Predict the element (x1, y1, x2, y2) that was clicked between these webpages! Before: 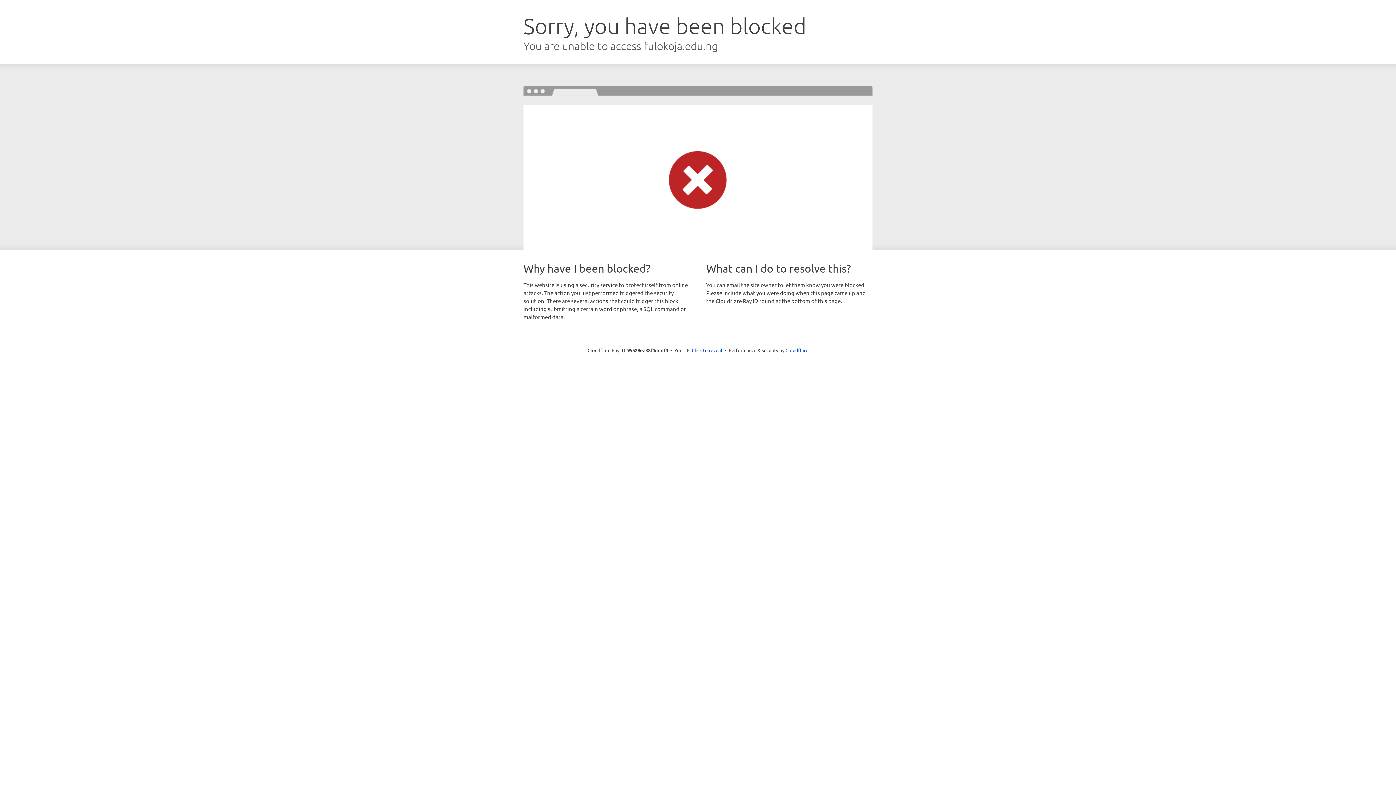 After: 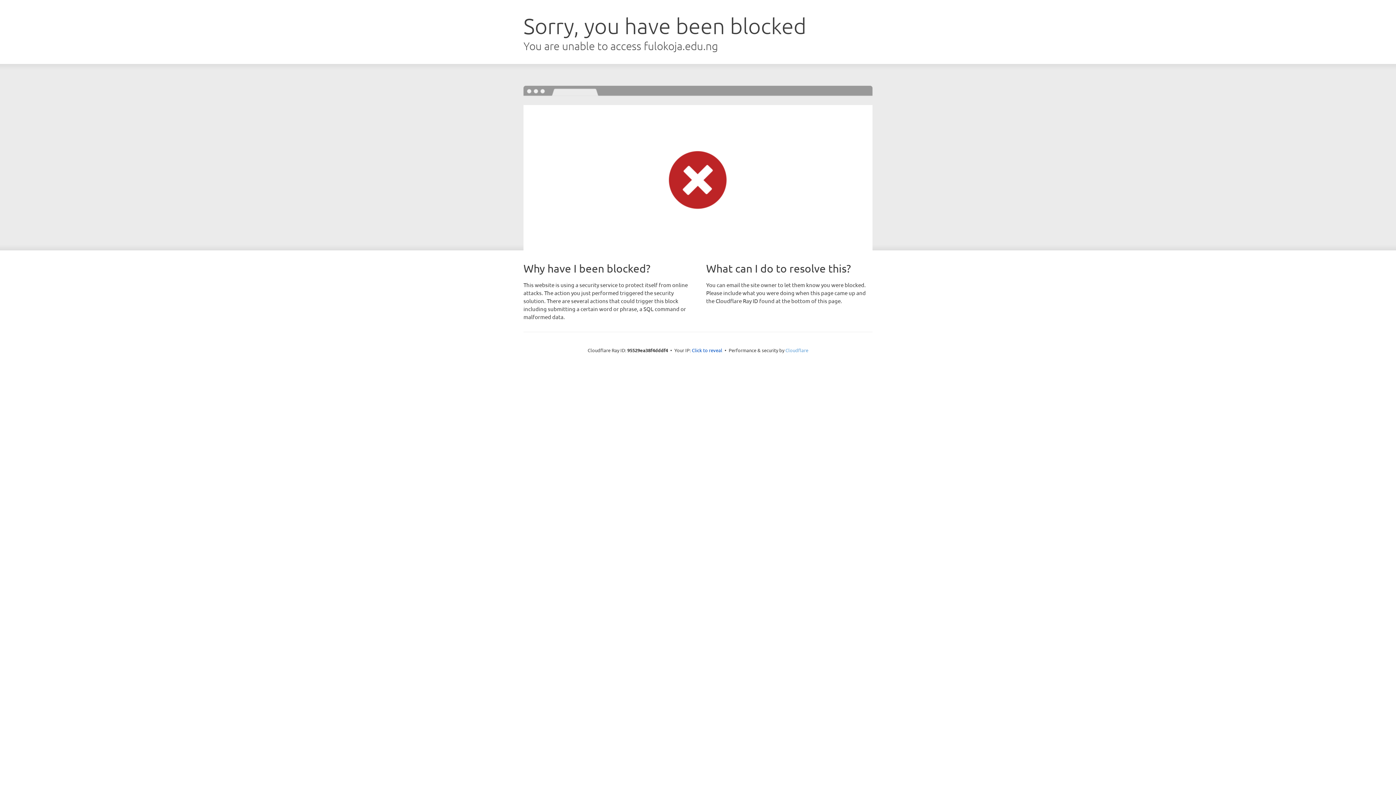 Action: bbox: (785, 347, 808, 353) label: Cloudflare